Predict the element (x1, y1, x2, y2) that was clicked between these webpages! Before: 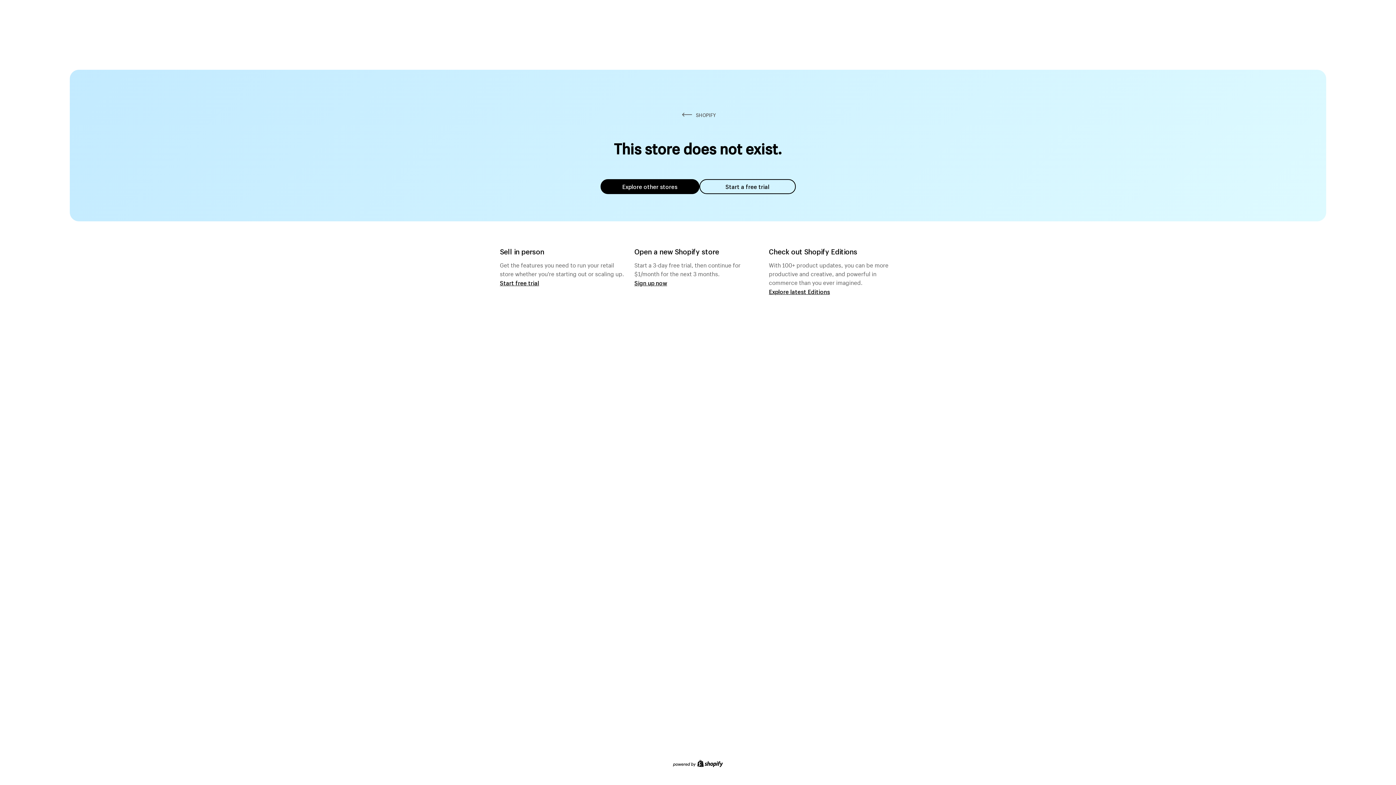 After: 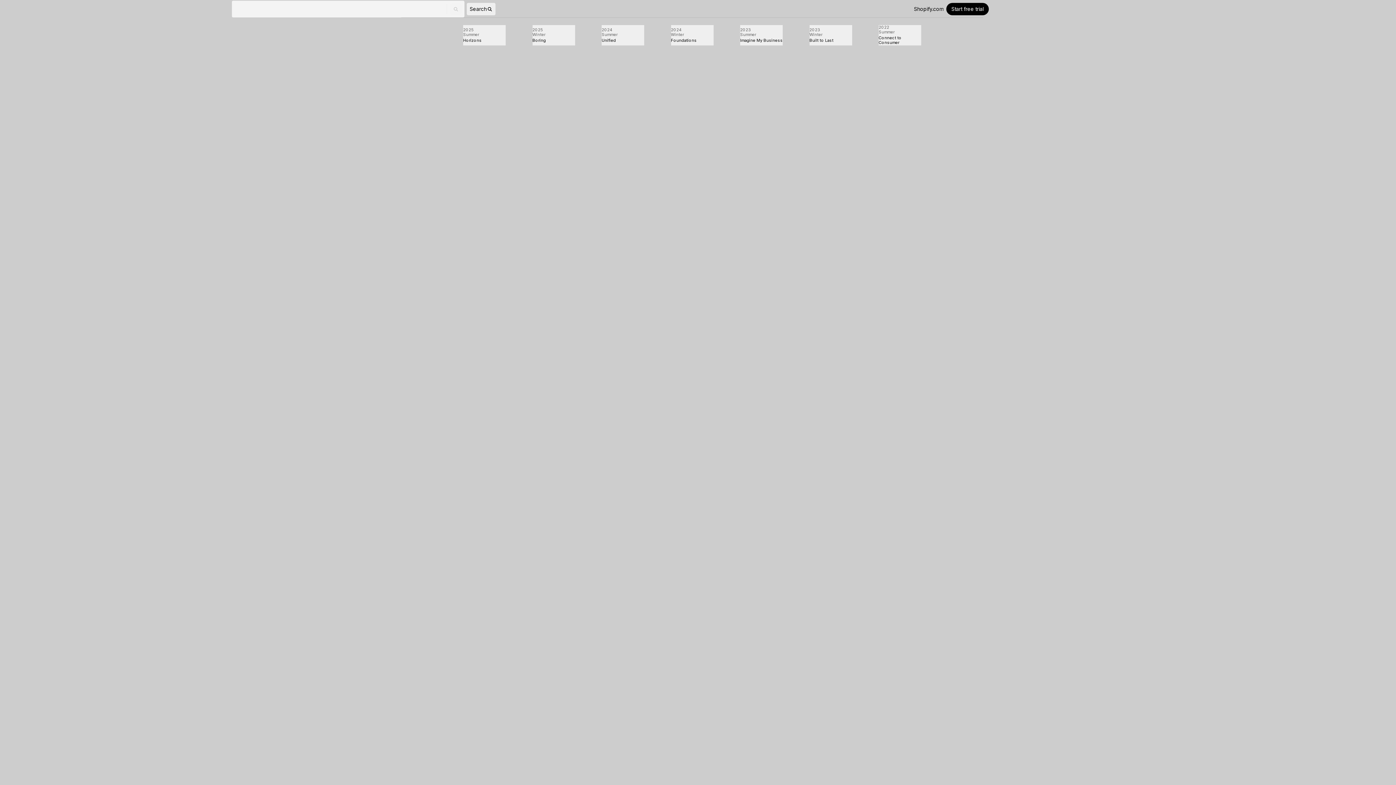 Action: label: Explore latest Editions bbox: (769, 287, 830, 295)